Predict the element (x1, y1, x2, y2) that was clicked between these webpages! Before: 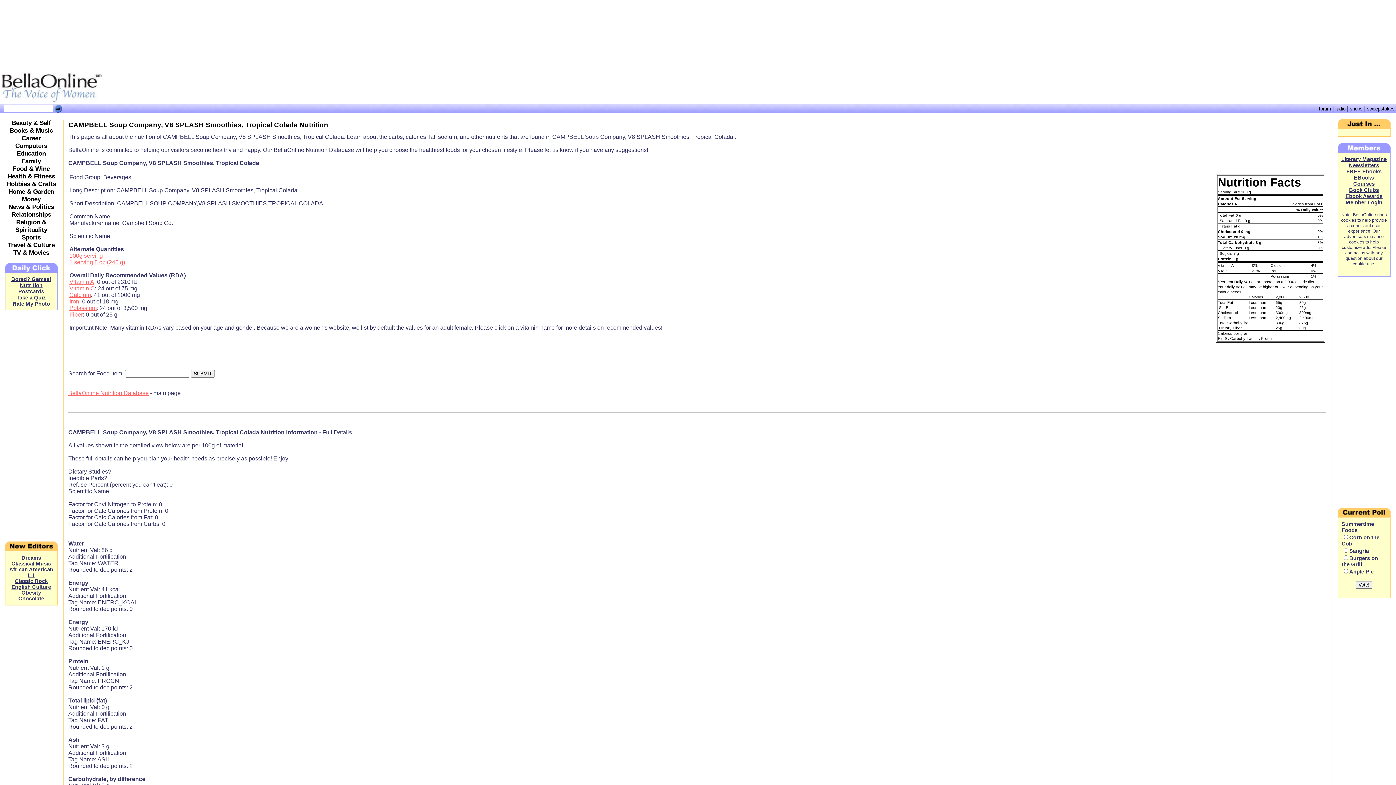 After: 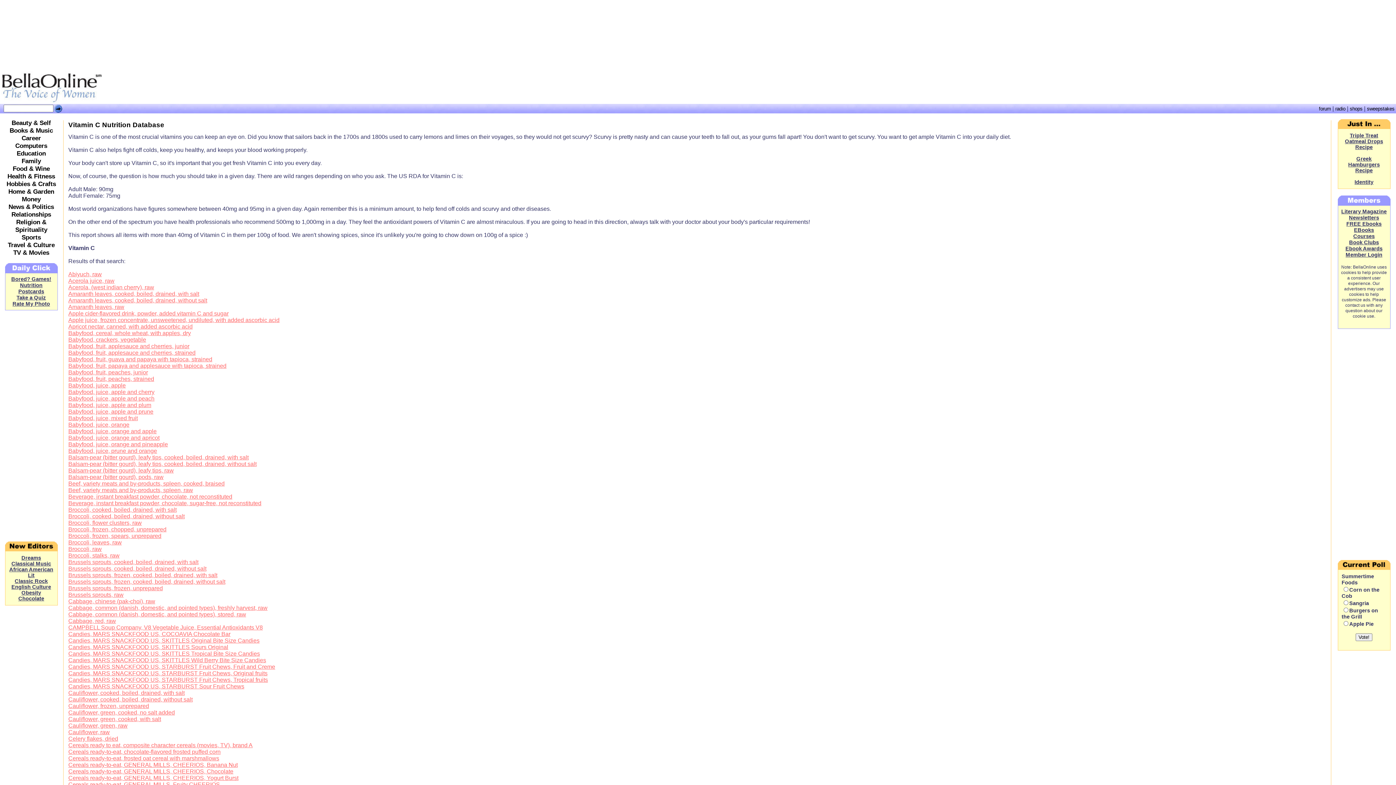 Action: label: Vitamin C bbox: (69, 285, 94, 291)